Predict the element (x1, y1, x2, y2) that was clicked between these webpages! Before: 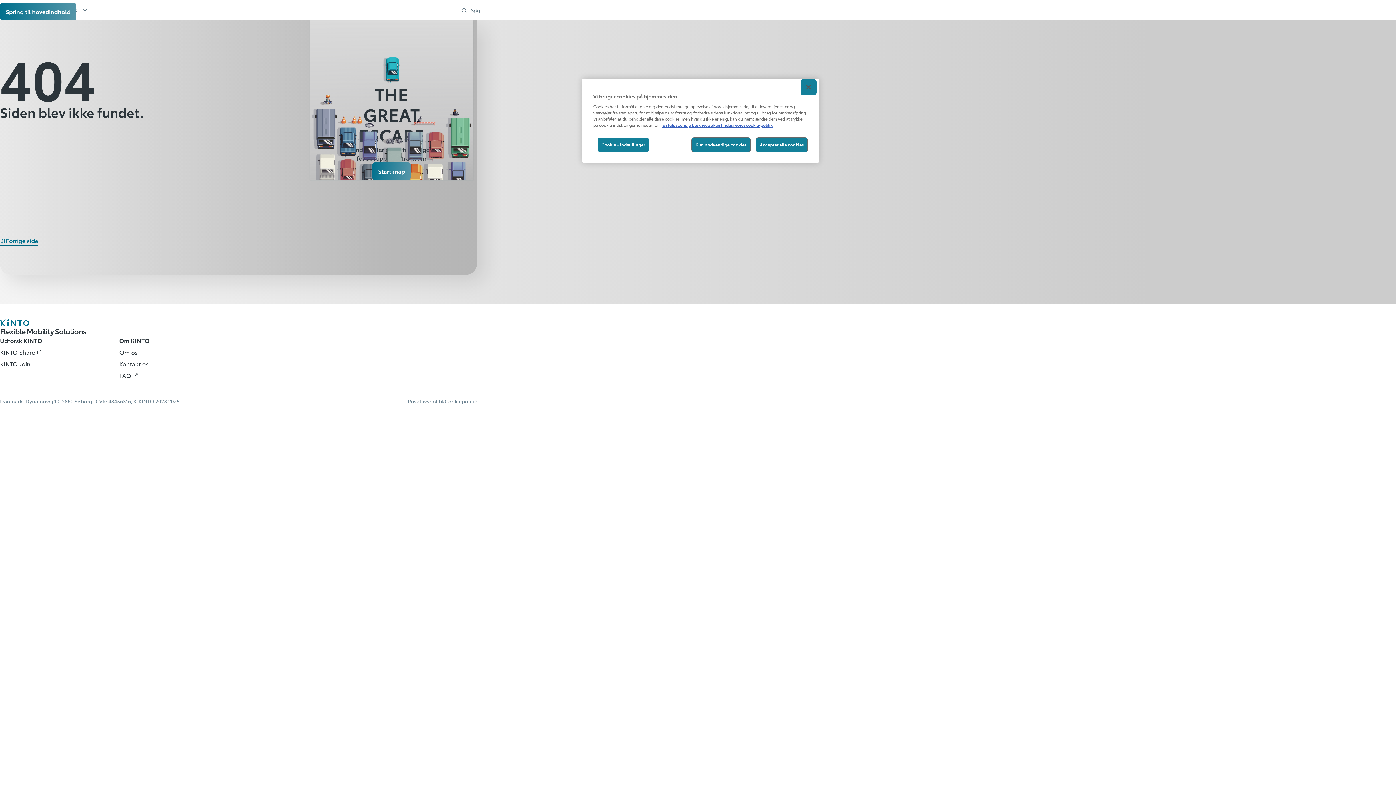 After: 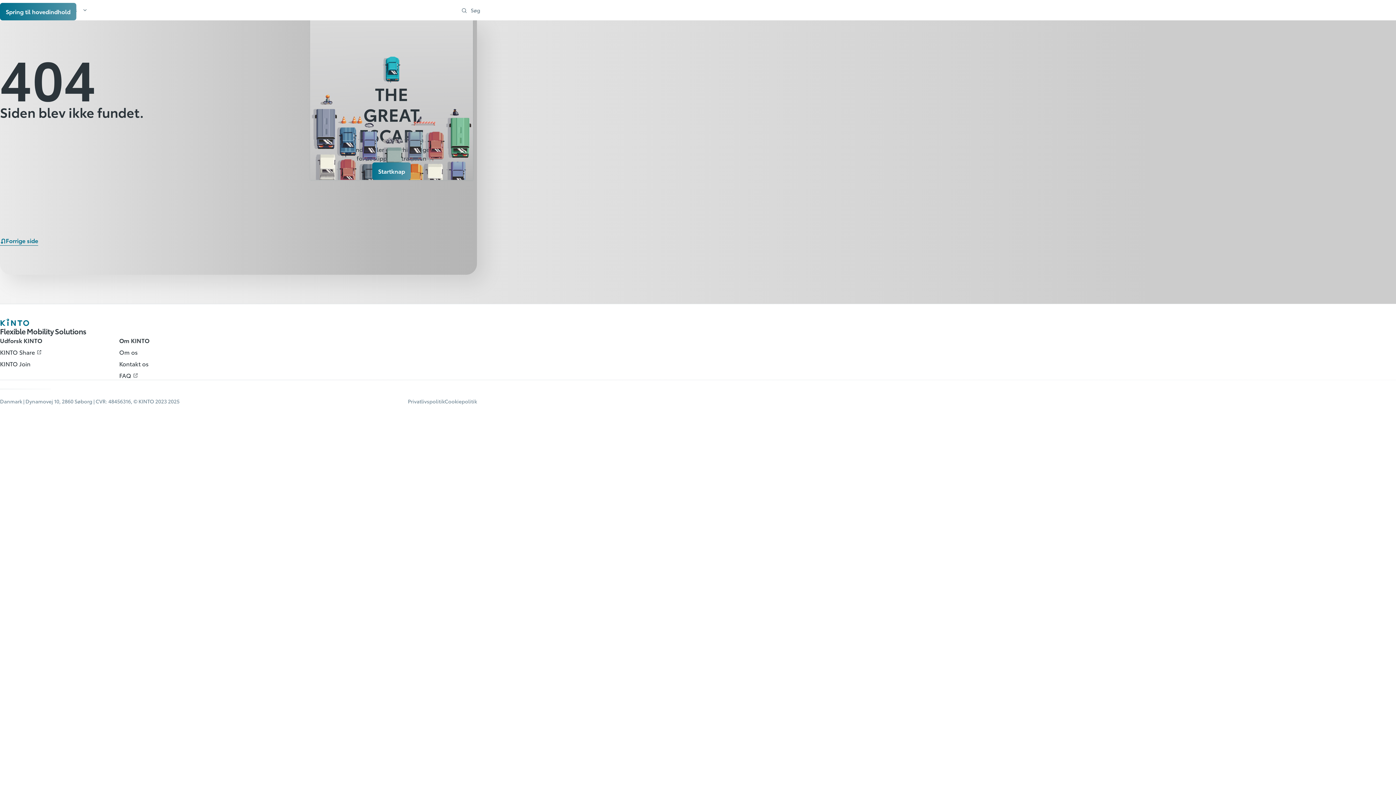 Action: bbox: (756, 137, 808, 152) label: Accepter alle cookies